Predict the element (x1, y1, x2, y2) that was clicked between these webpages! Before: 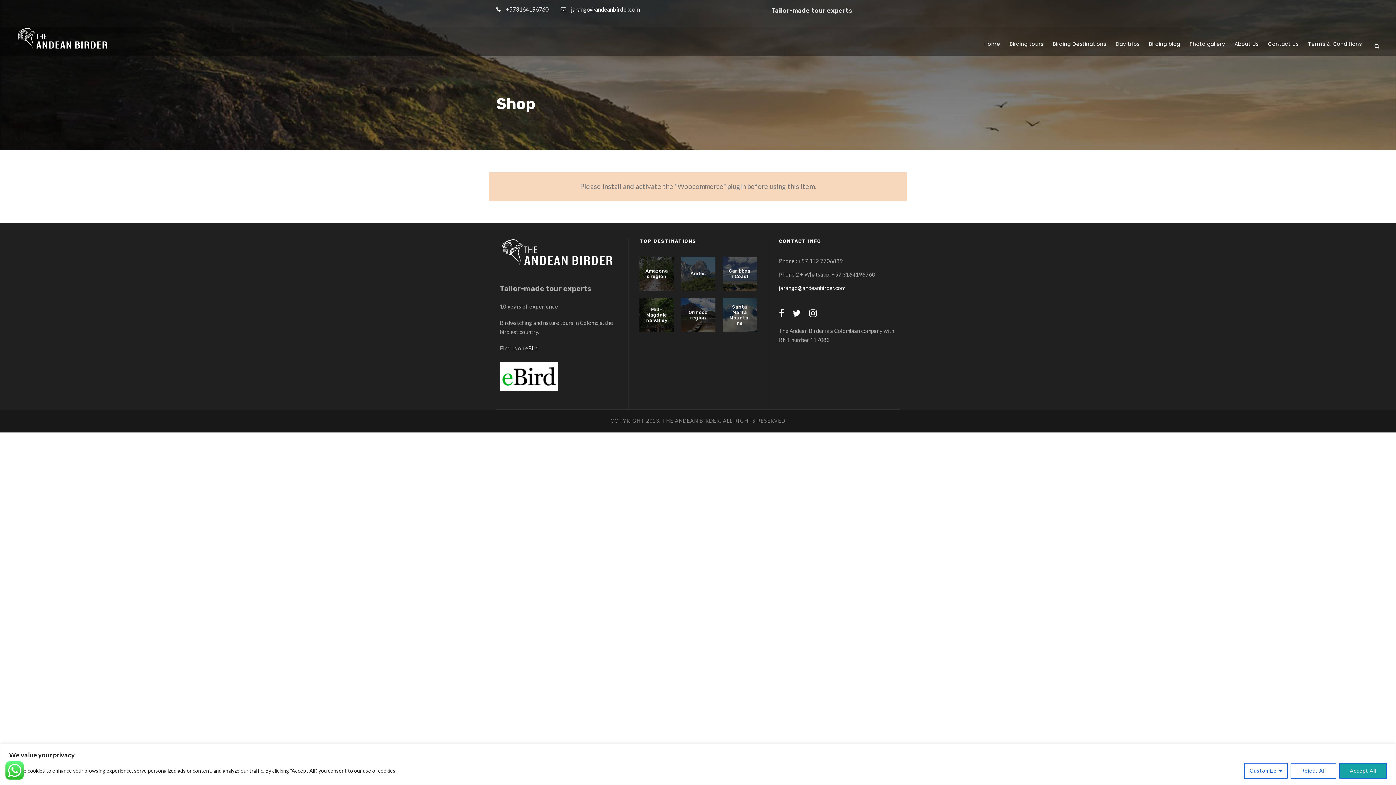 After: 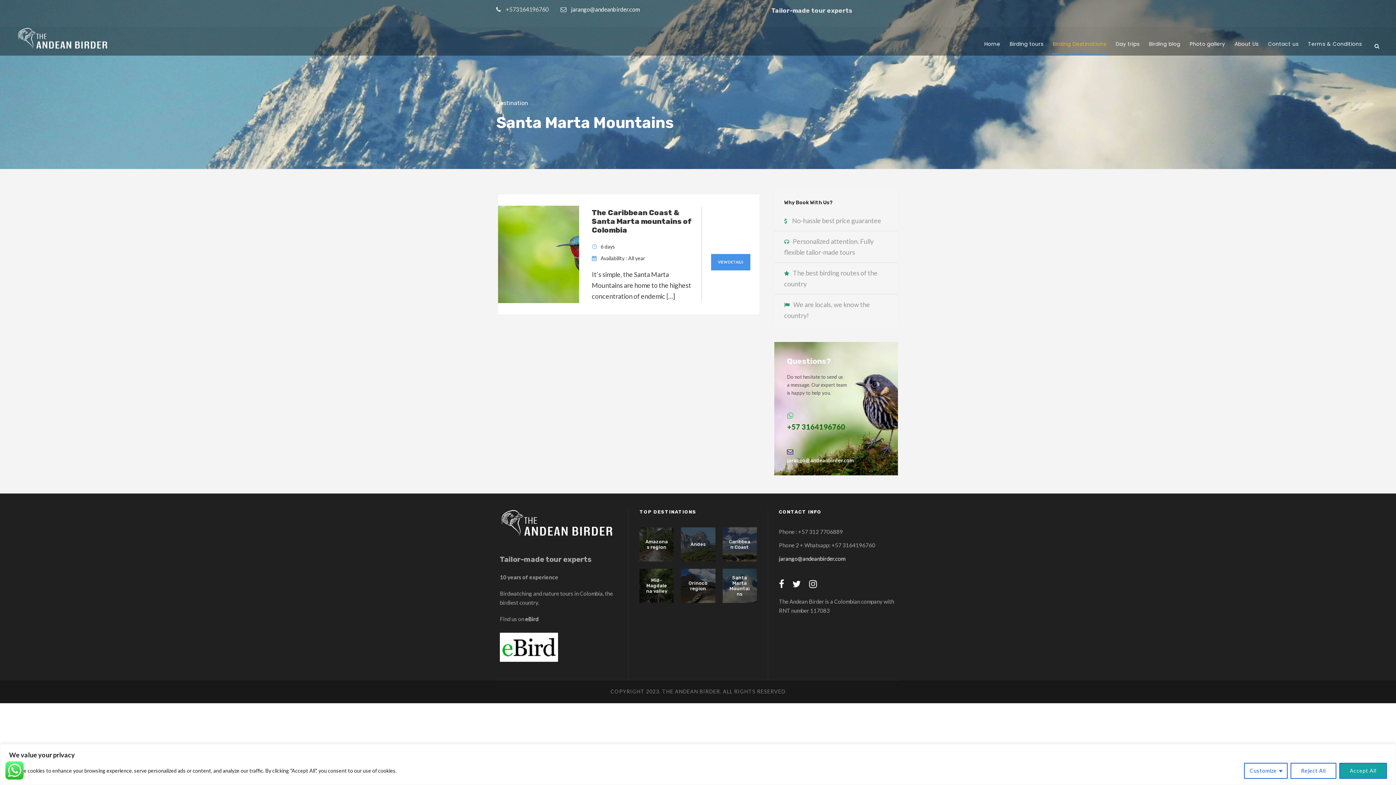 Action: bbox: (729, 304, 750, 326) label: Santa Marta Mountains